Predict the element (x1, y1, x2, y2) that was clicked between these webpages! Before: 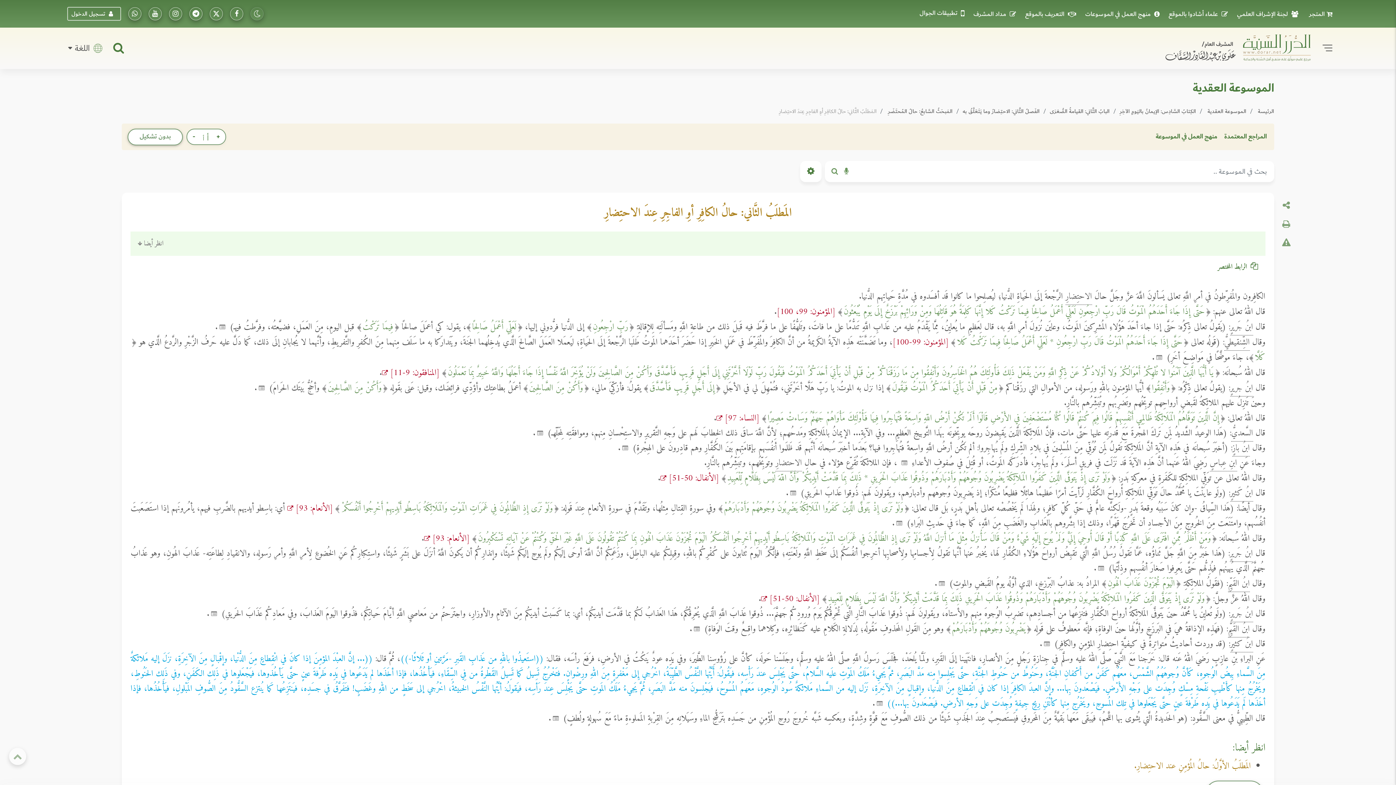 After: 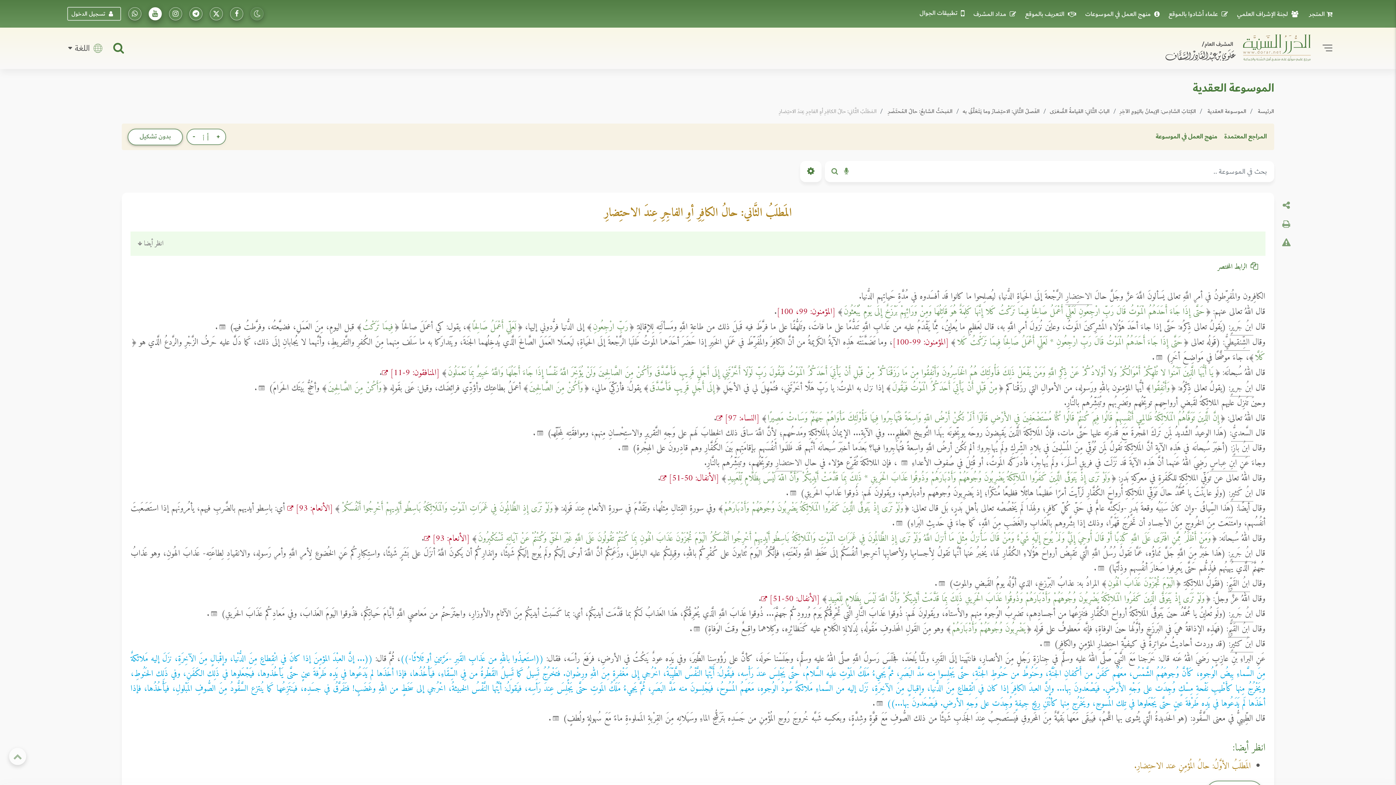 Action: bbox: (148, 7, 161, 20) label: تابعونا على يوتيوب